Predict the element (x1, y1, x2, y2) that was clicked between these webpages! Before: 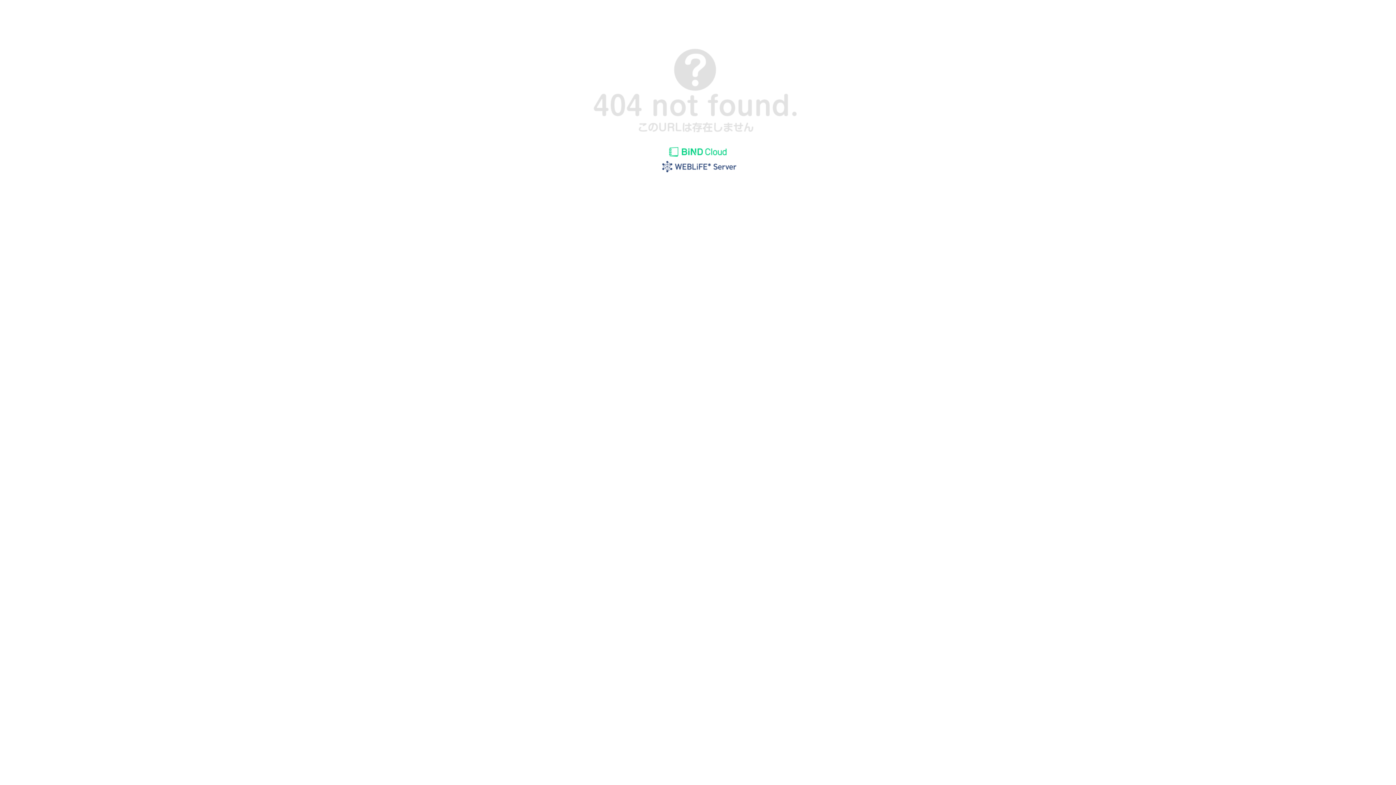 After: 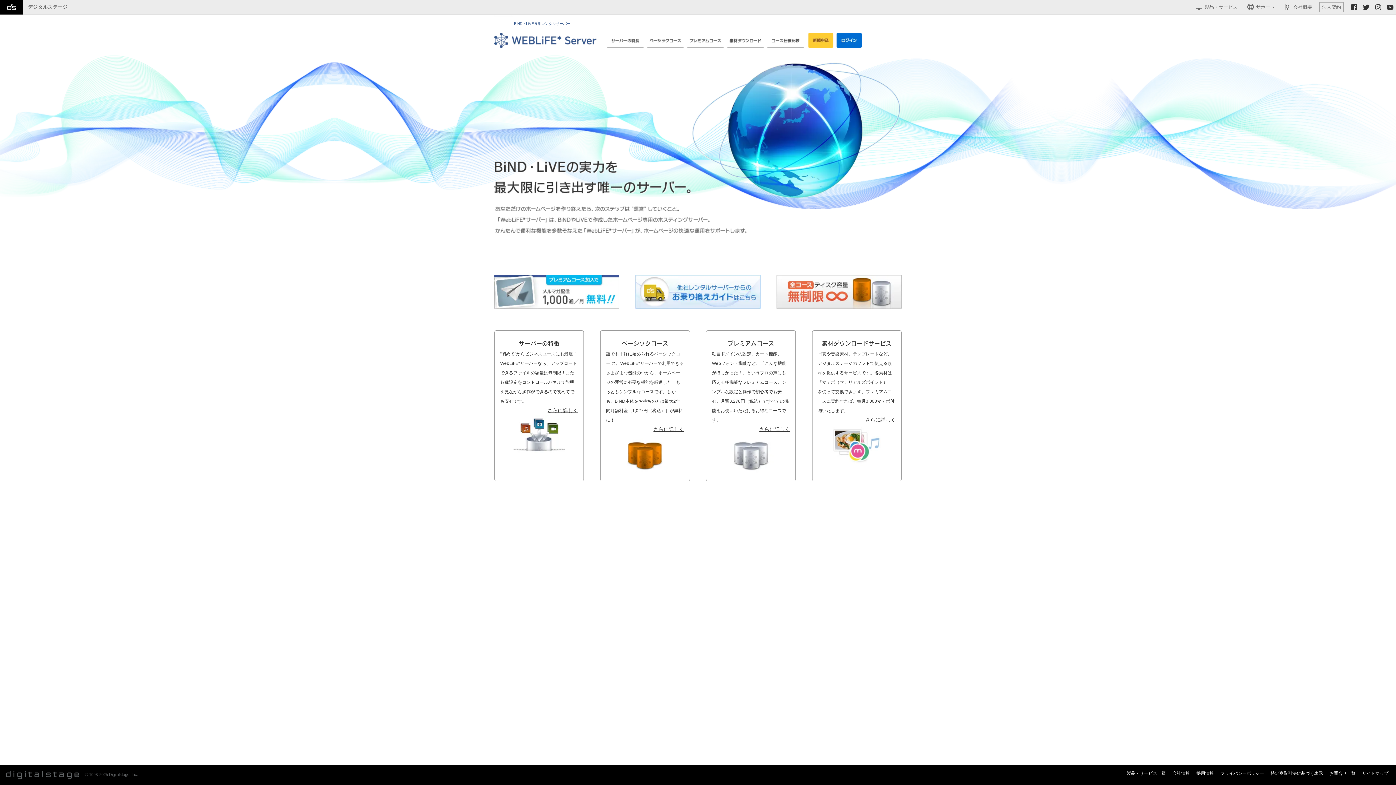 Action: bbox: (655, 169, 740, 175)